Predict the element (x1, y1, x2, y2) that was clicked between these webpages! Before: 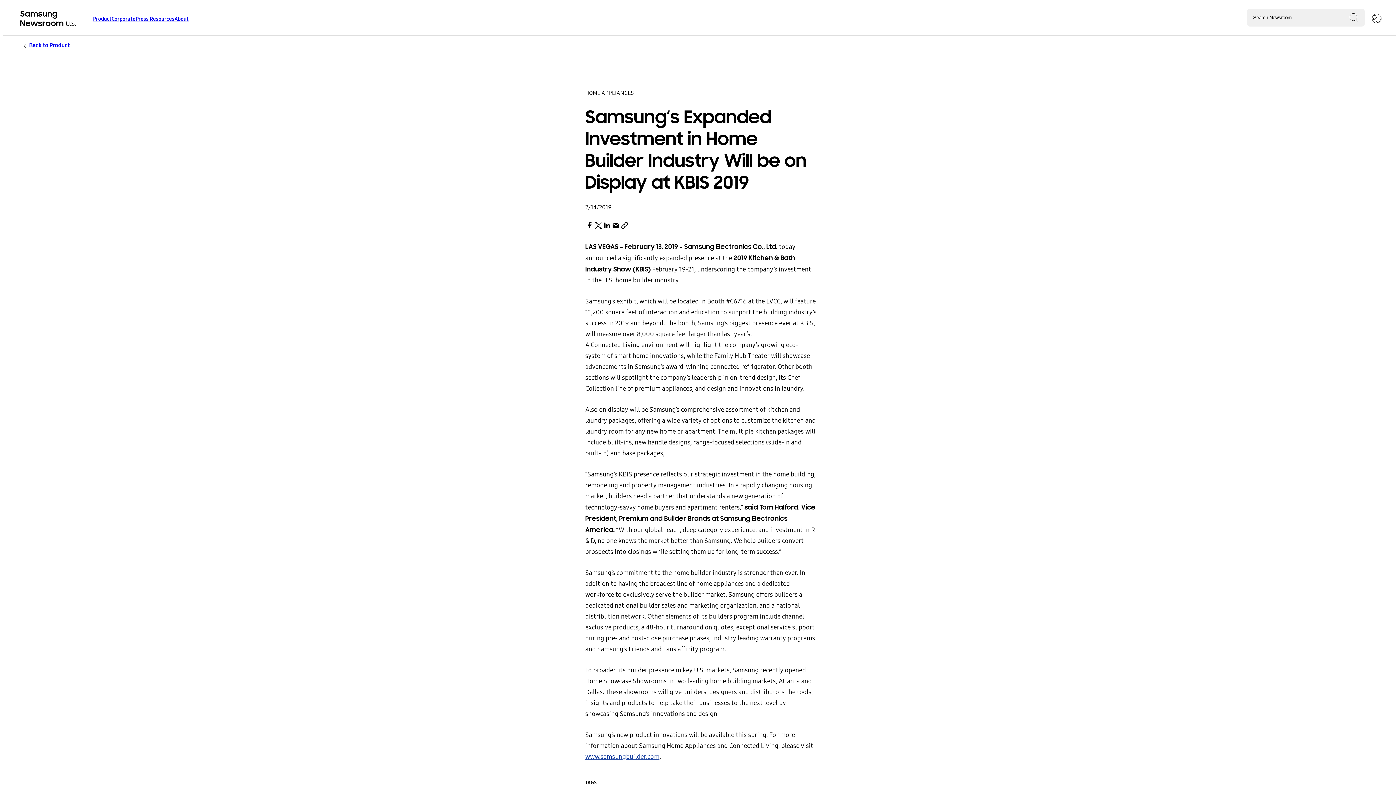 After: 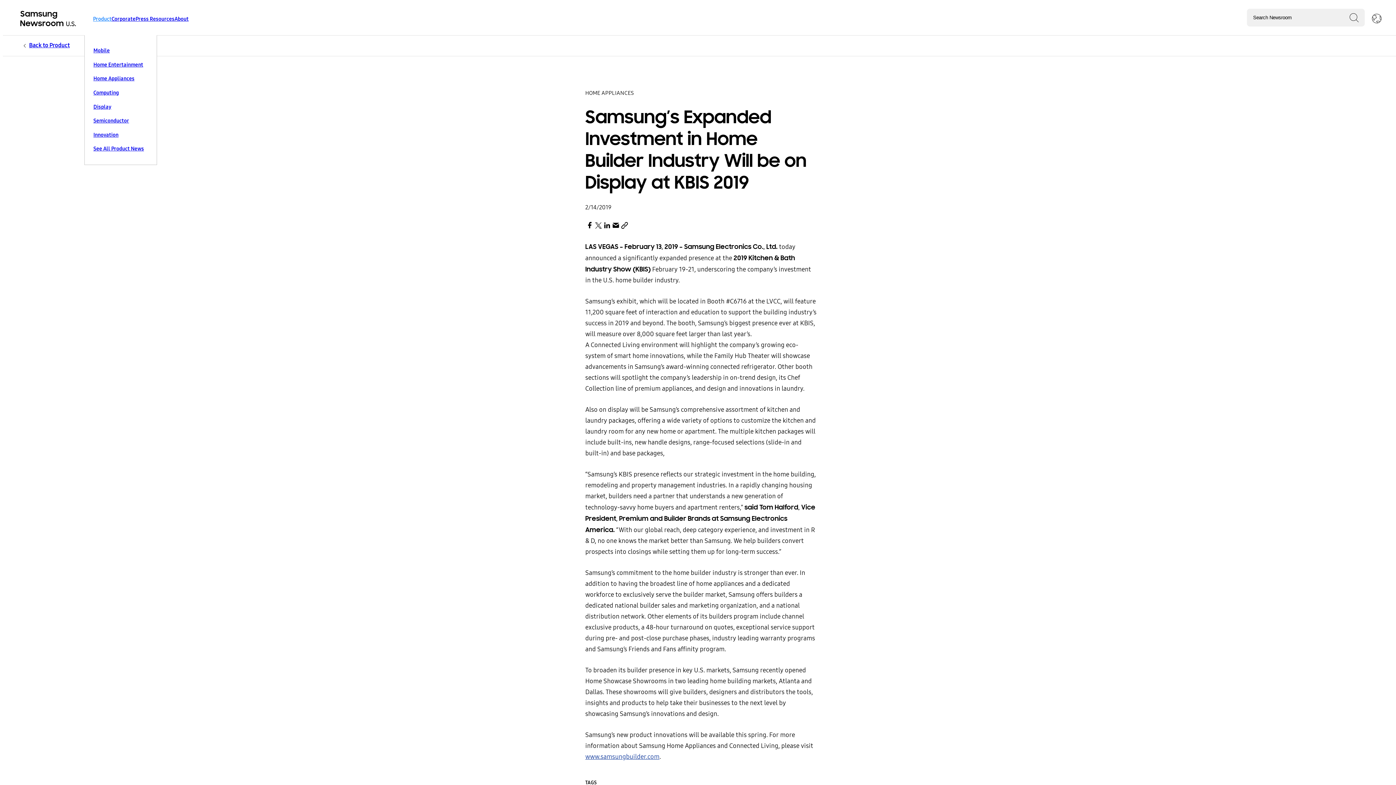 Action: label: Product bbox: (93, 2, 111, 35)